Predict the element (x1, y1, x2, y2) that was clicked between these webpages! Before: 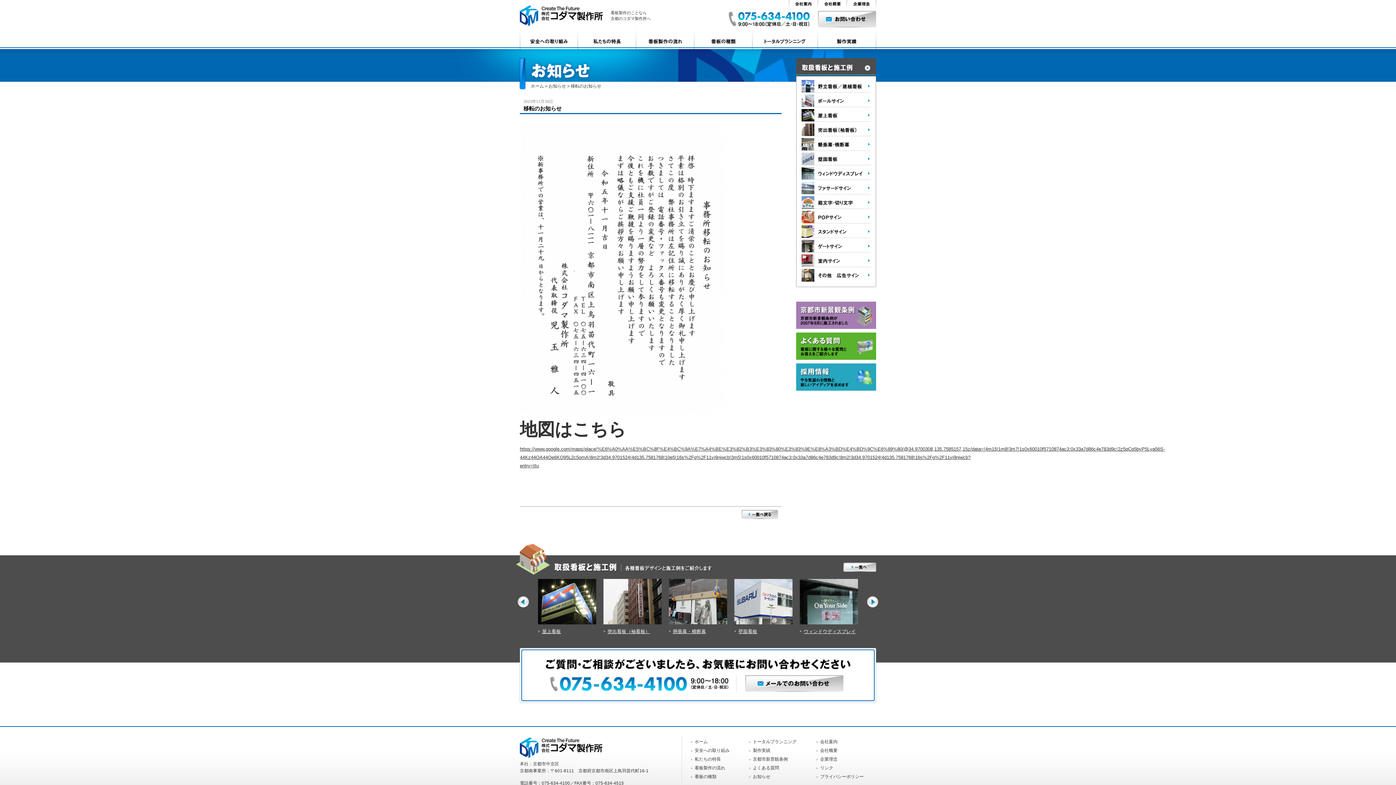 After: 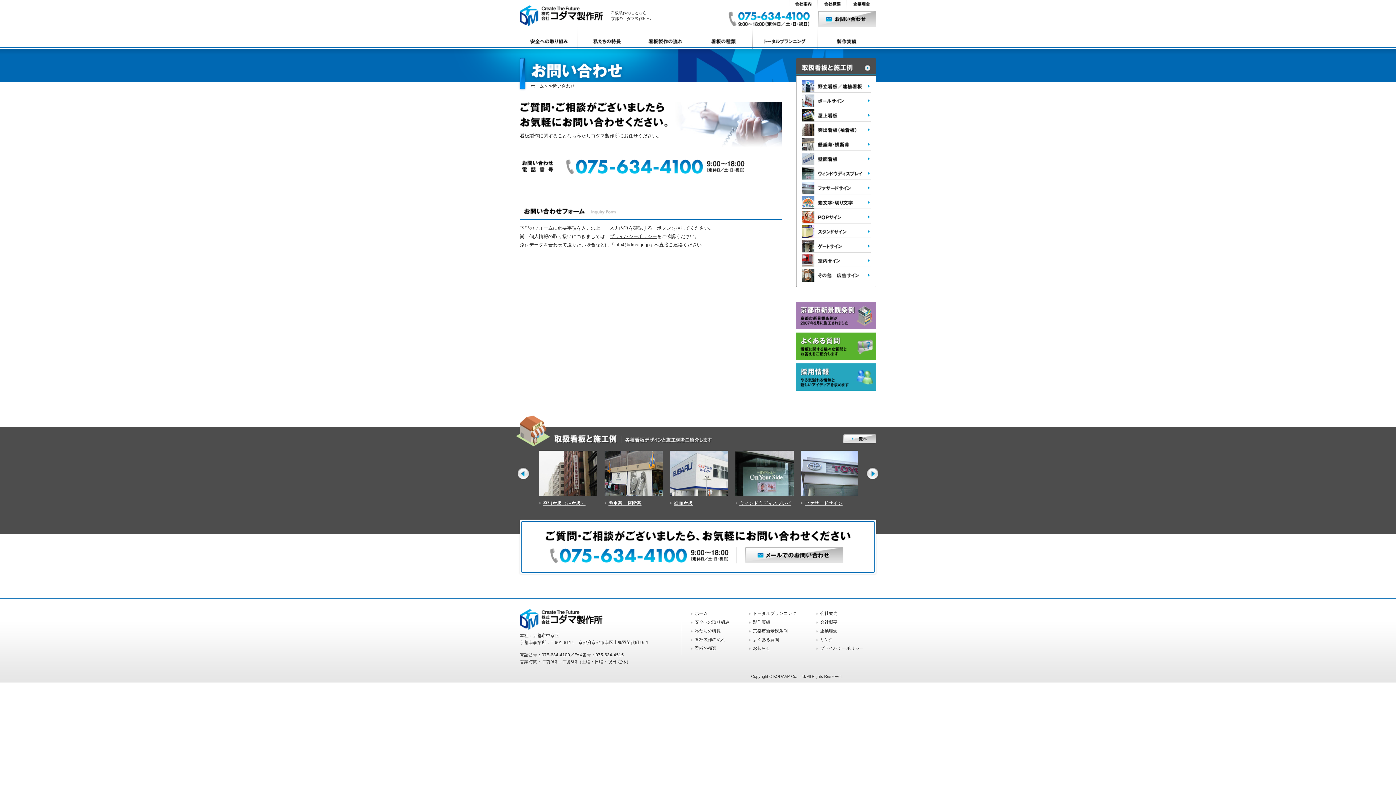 Action: bbox: (818, 22, 876, 28)